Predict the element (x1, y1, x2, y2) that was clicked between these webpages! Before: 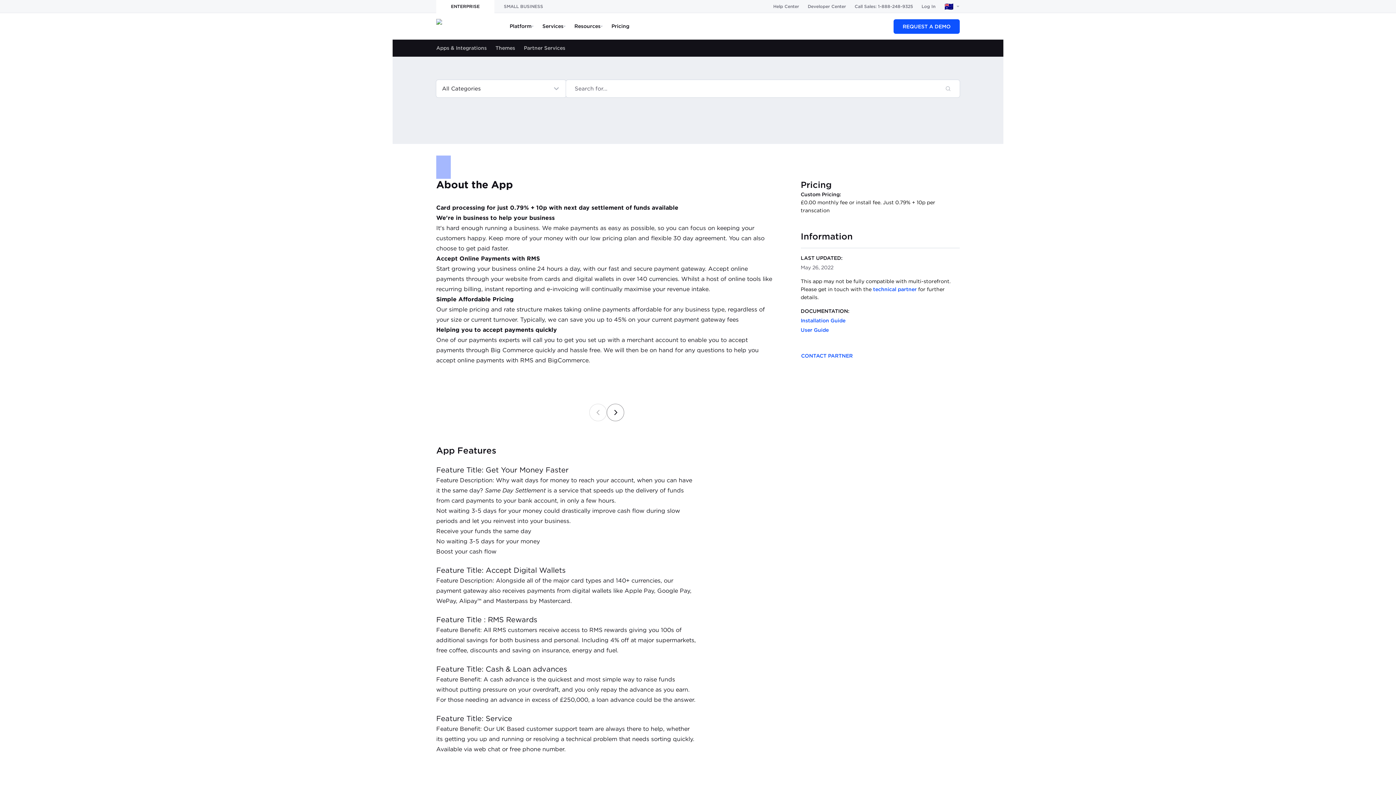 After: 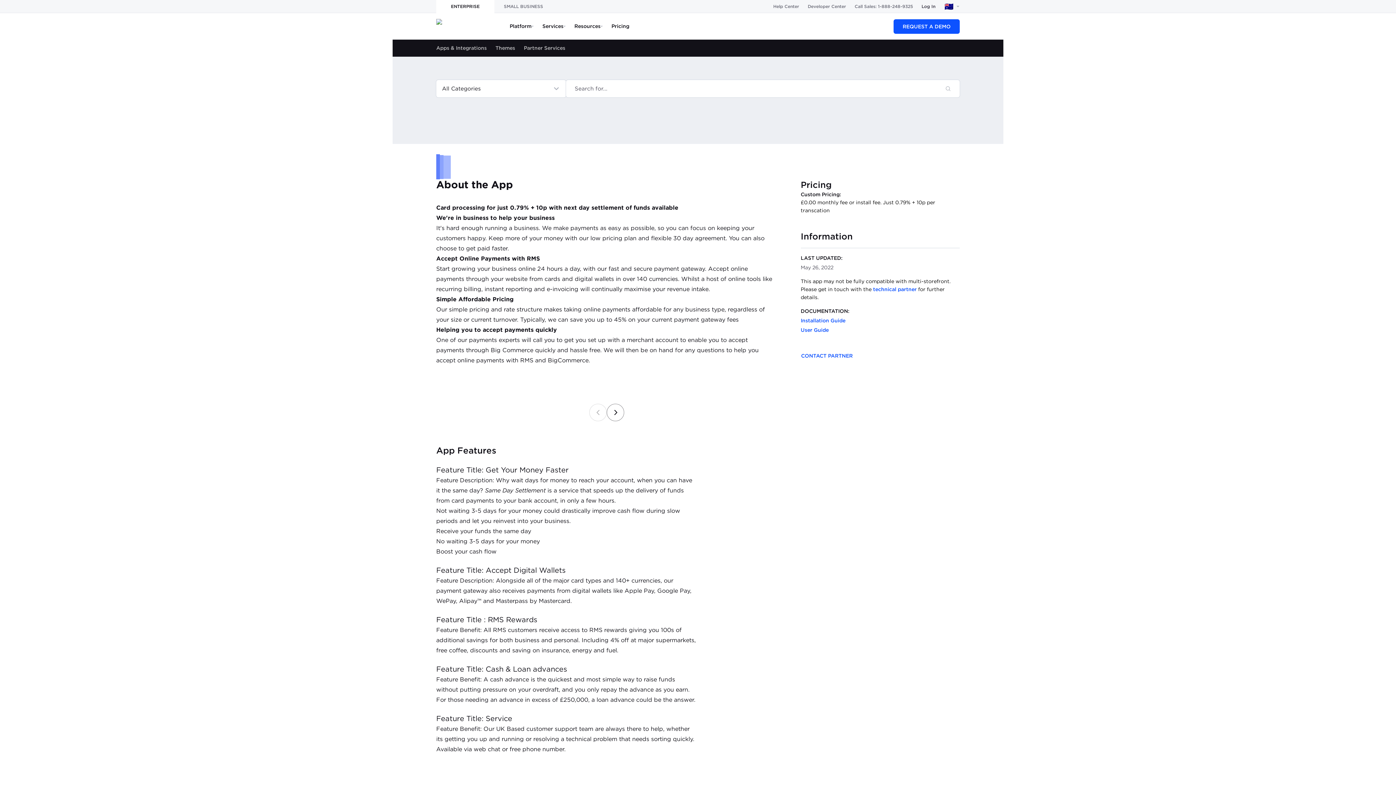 Action: label: Log In bbox: (921, 0, 935, 12)